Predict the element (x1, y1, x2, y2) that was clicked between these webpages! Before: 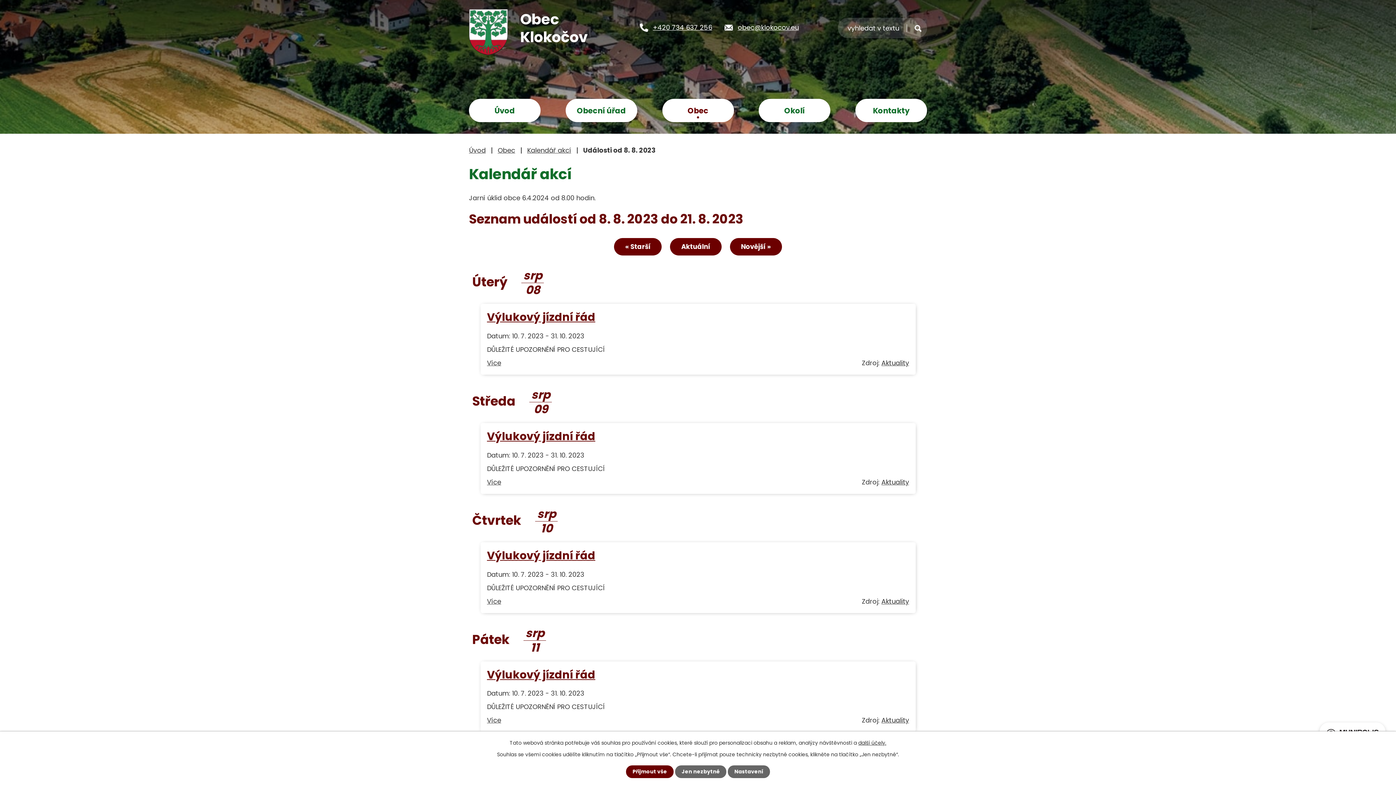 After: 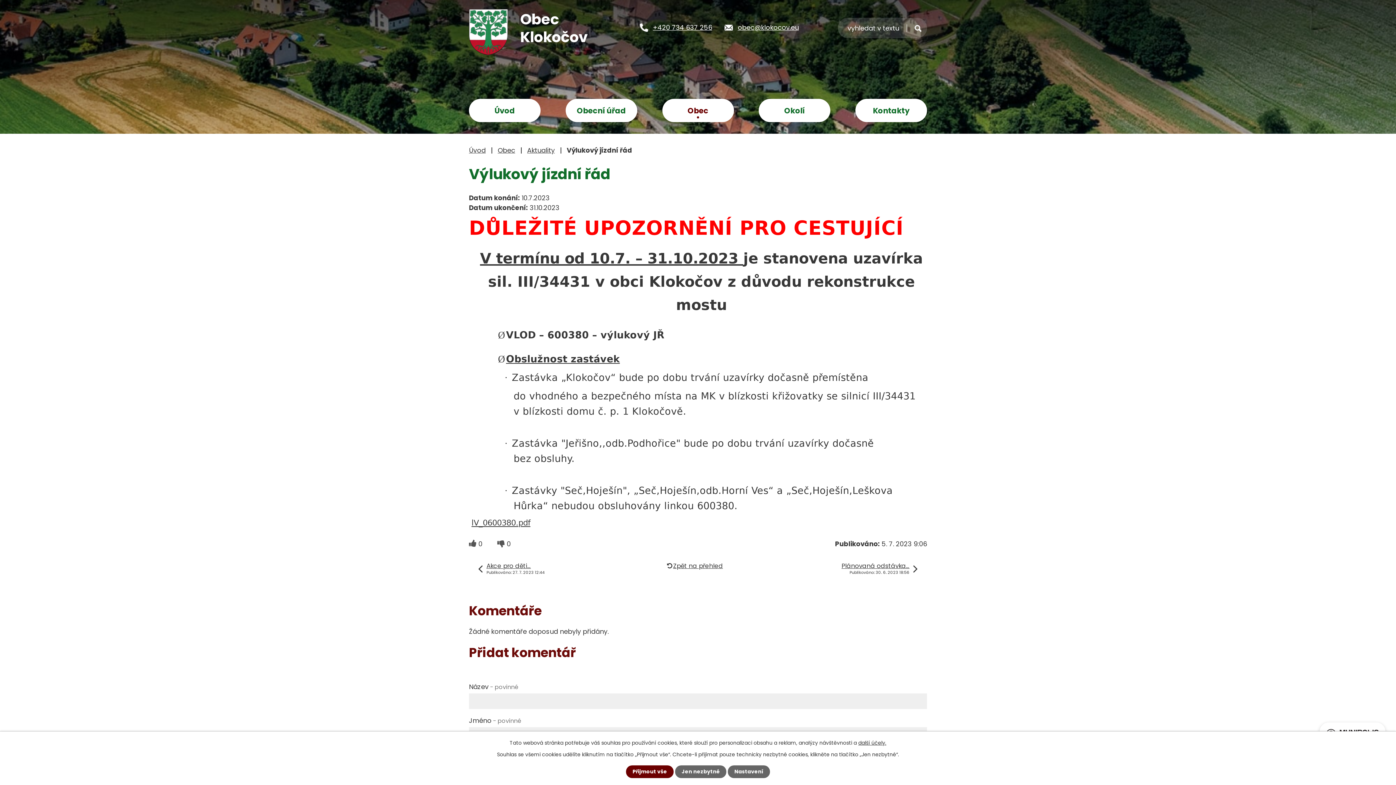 Action: label: Výlukový jízdní řád bbox: (487, 309, 595, 324)